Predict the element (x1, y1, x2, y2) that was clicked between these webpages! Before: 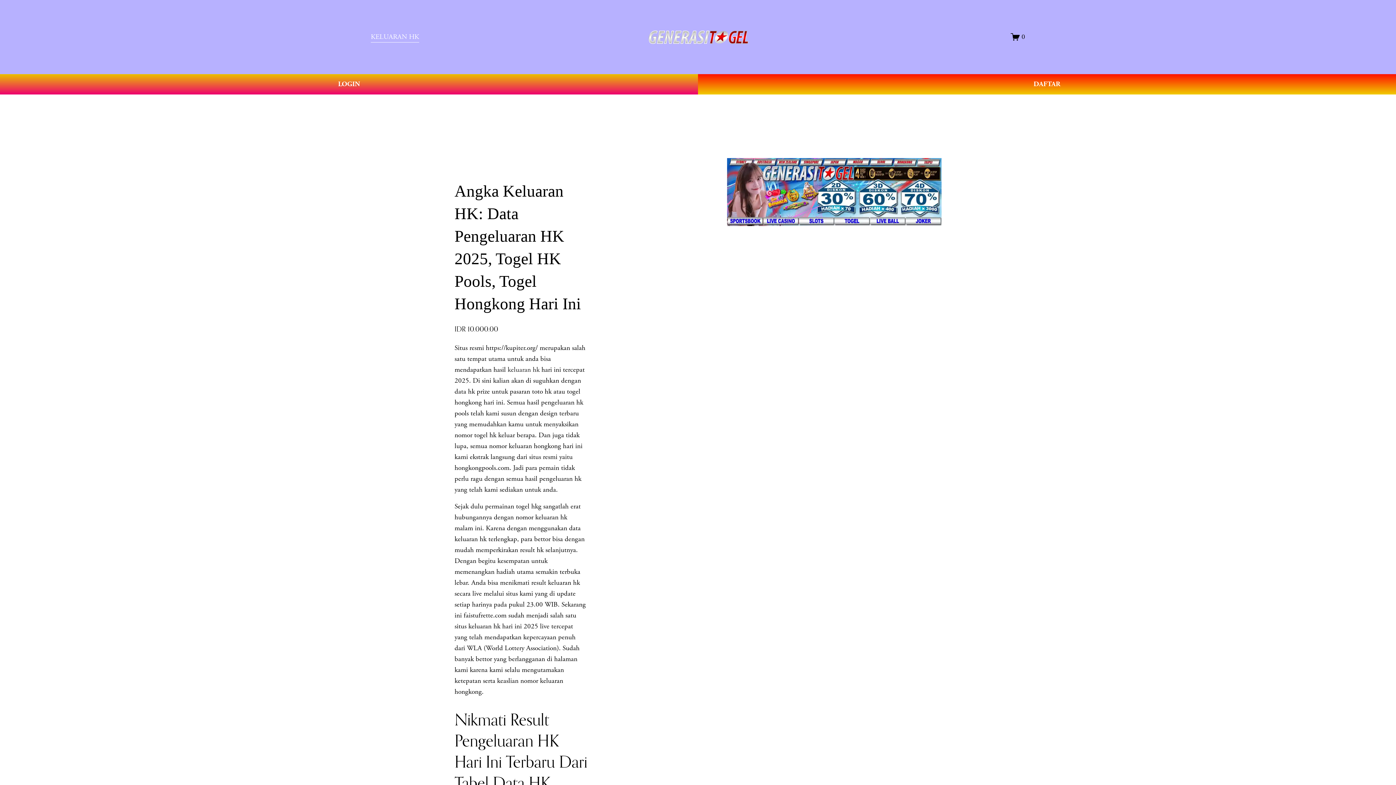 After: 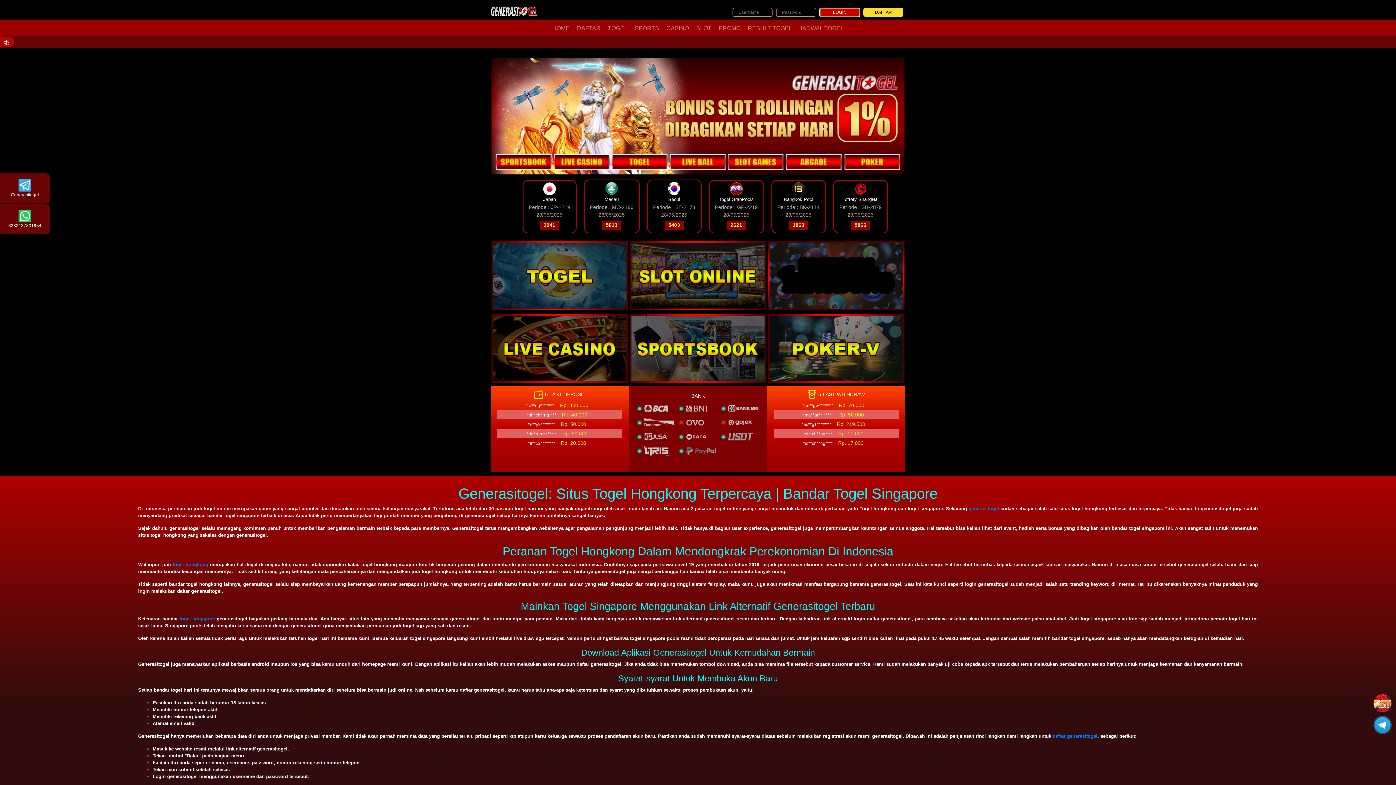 Action: label: LOGIN bbox: (0, 74, 698, 94)